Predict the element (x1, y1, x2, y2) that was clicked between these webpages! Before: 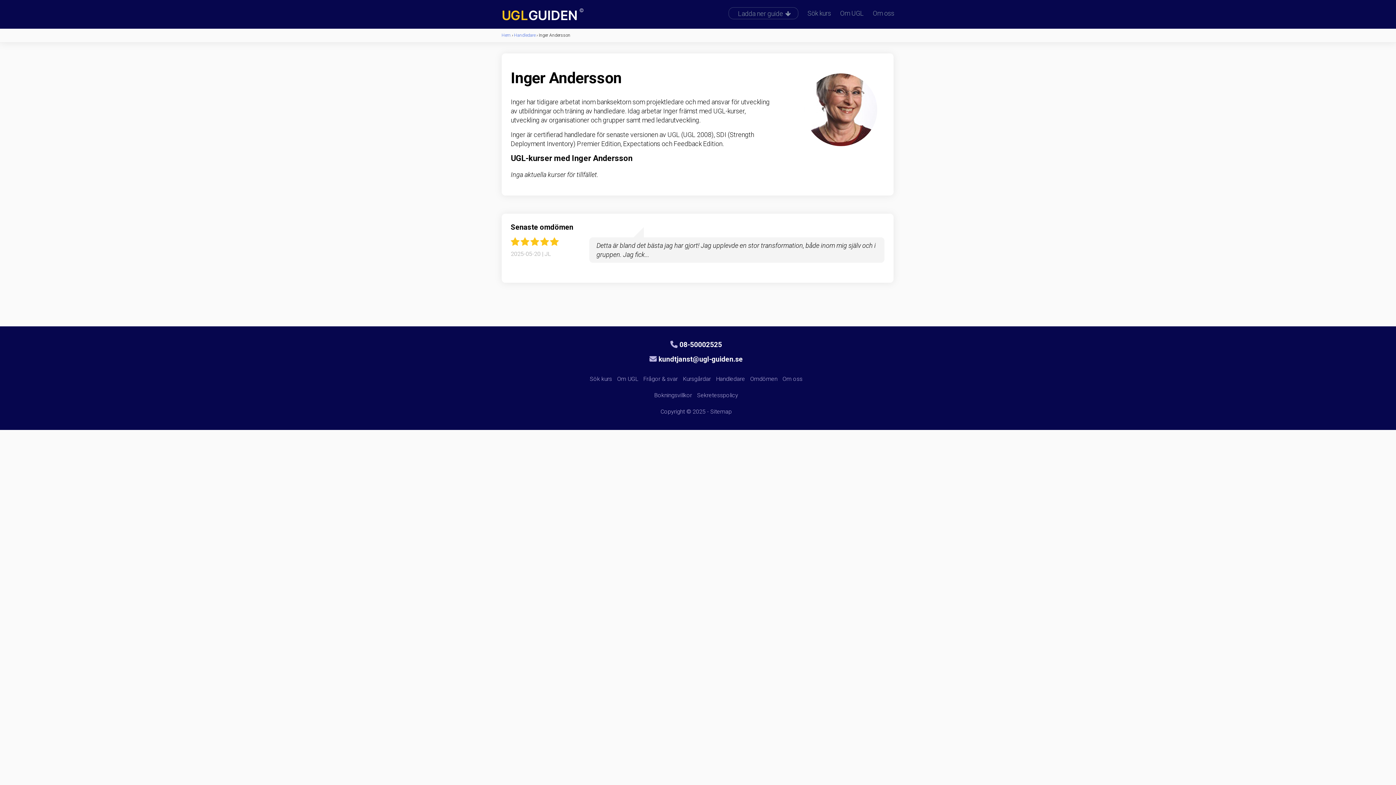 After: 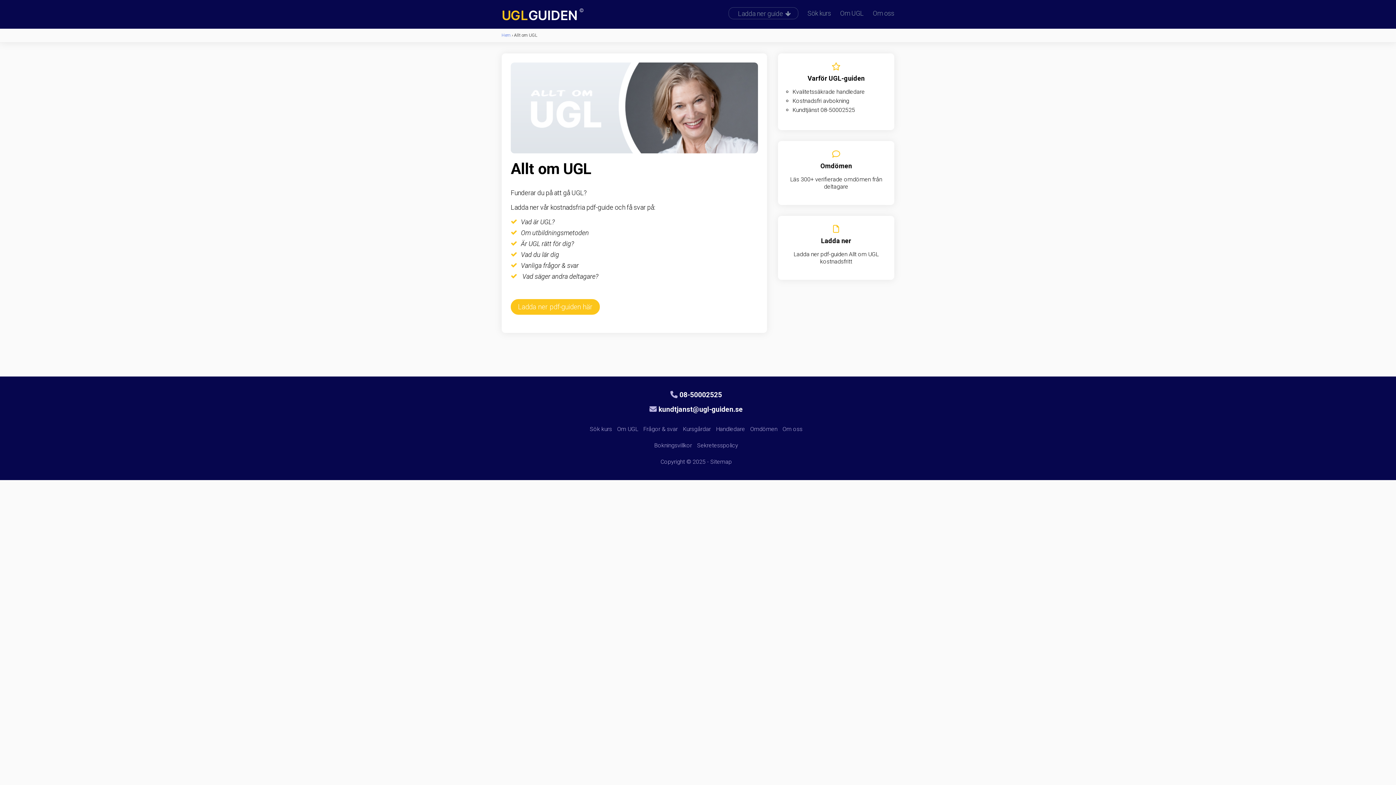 Action: label: Ladda ner guide  bbox: (738, 7, 790, 18)